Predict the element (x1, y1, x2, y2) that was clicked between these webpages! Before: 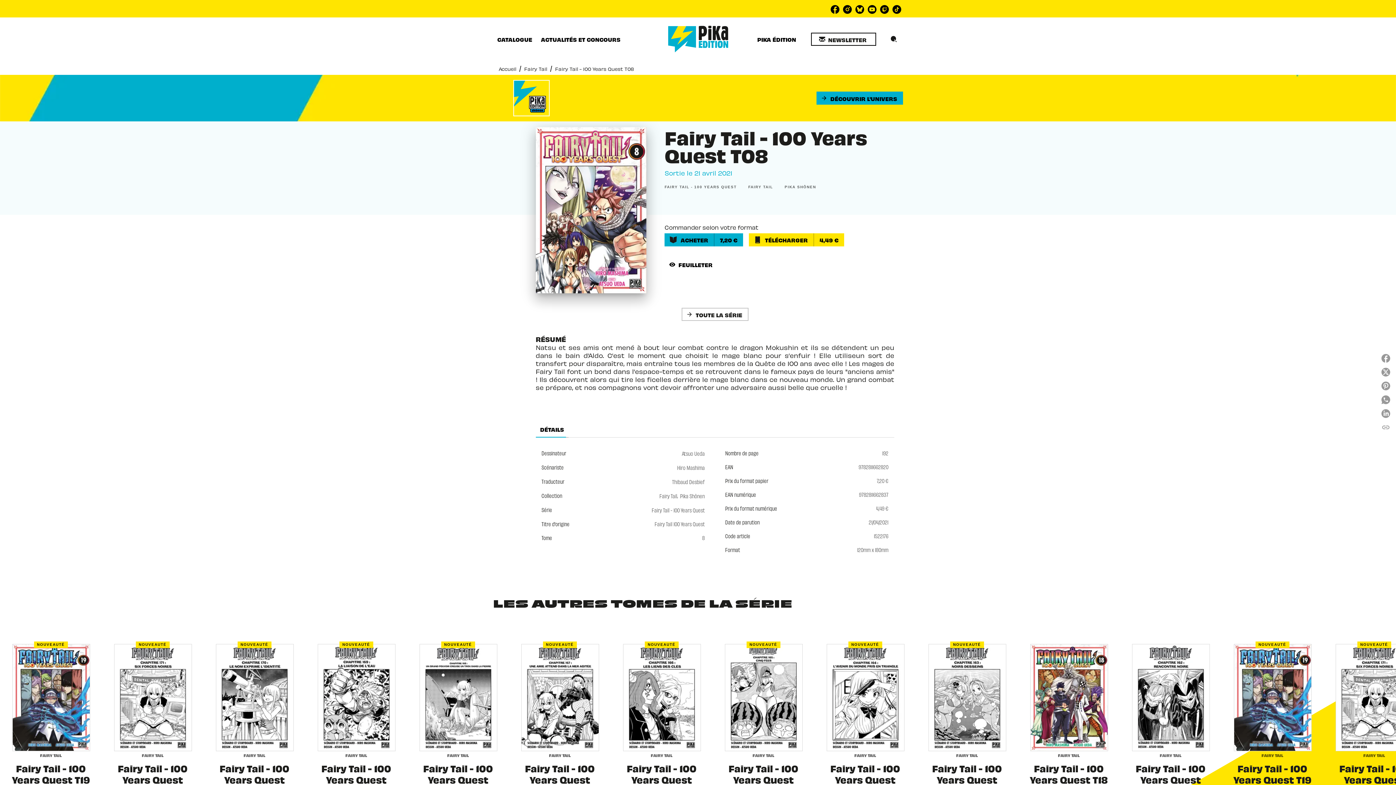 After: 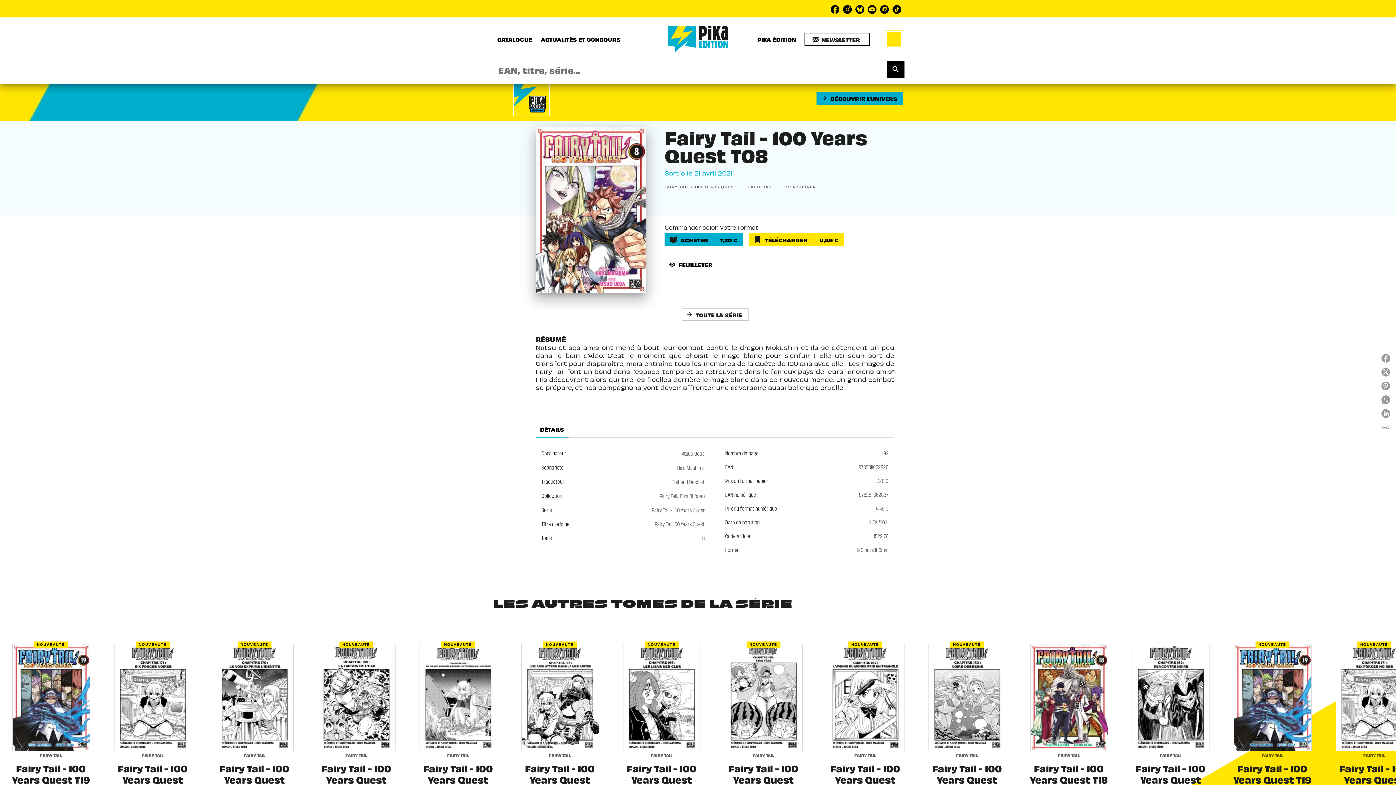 Action: label: Recherche bbox: (885, 30, 903, 48)